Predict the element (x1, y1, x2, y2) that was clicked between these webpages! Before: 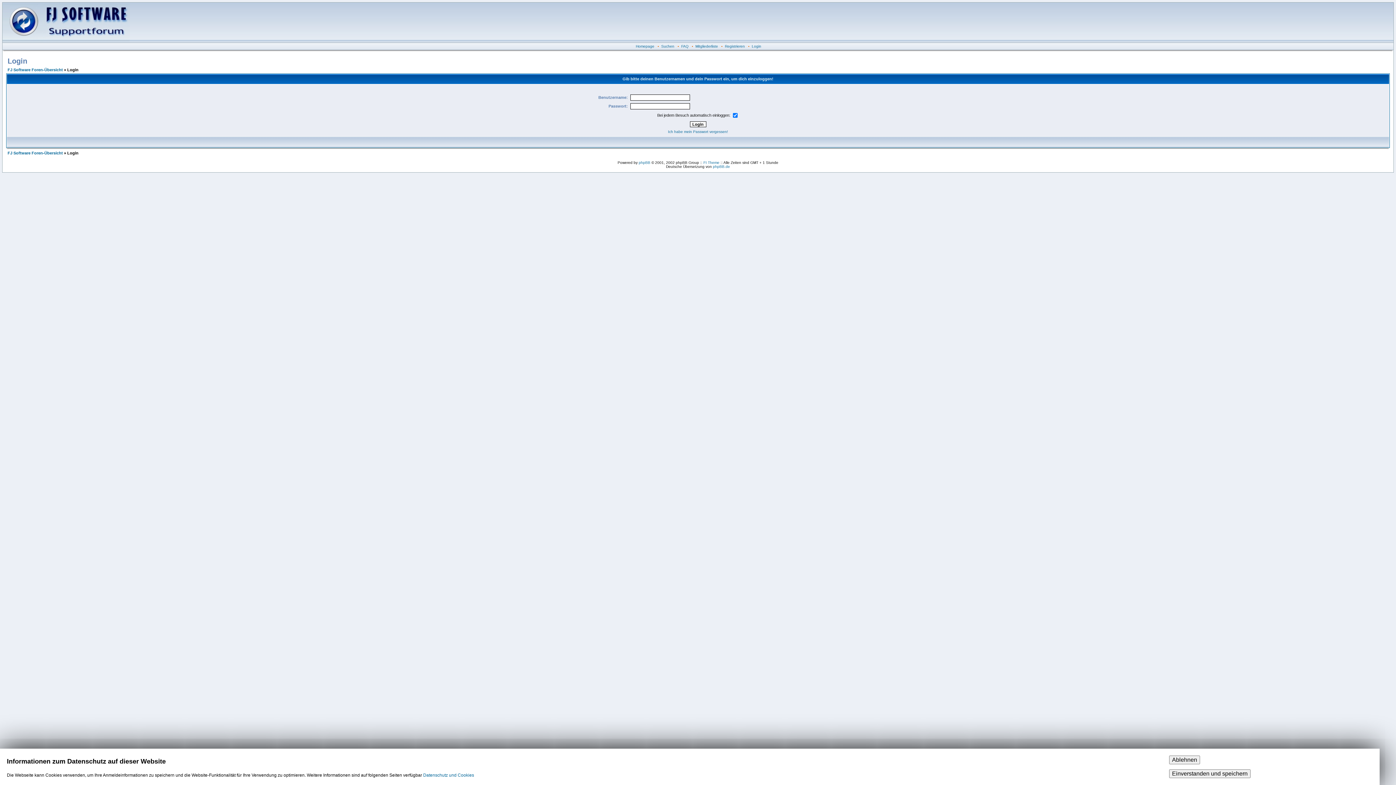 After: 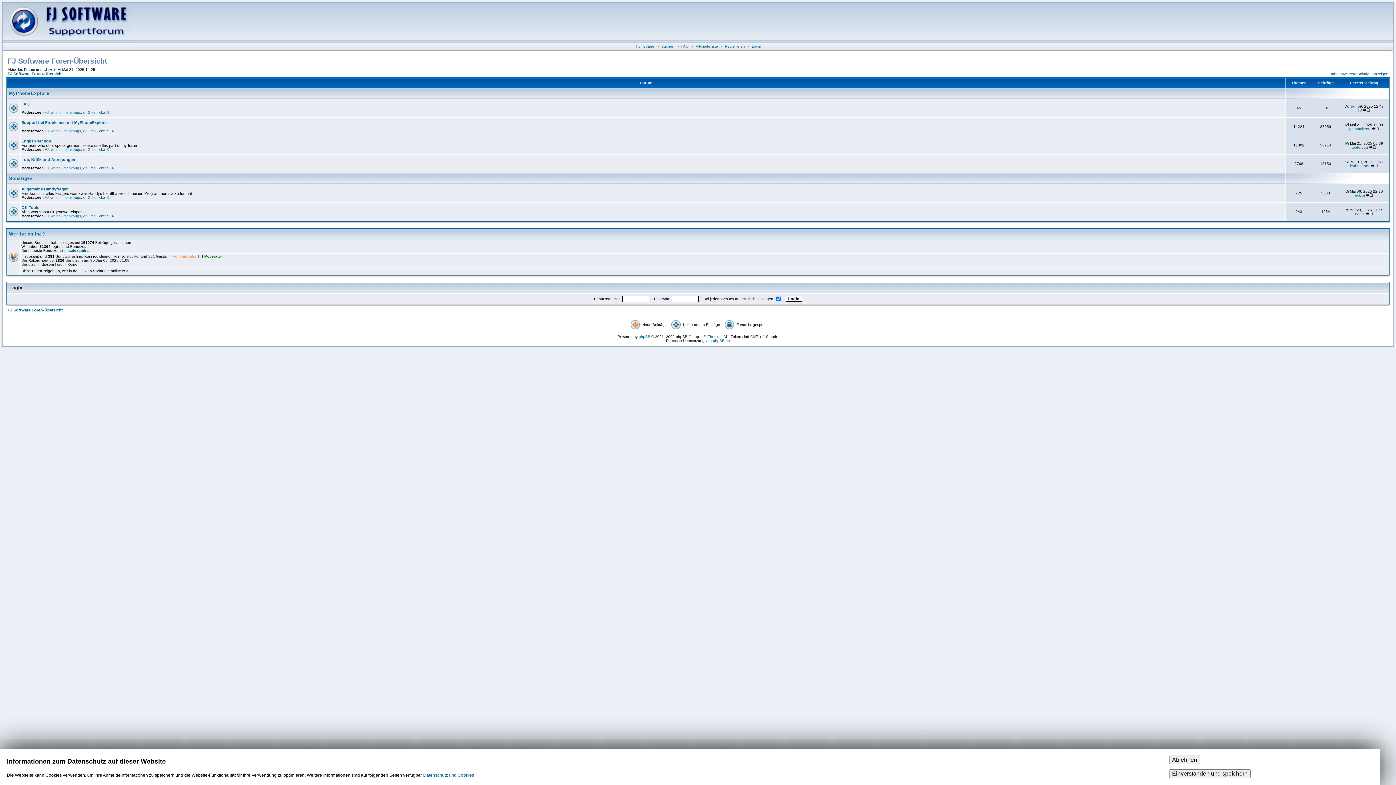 Action: label: FJ Software Foren-Übersicht bbox: (7, 67, 62, 72)